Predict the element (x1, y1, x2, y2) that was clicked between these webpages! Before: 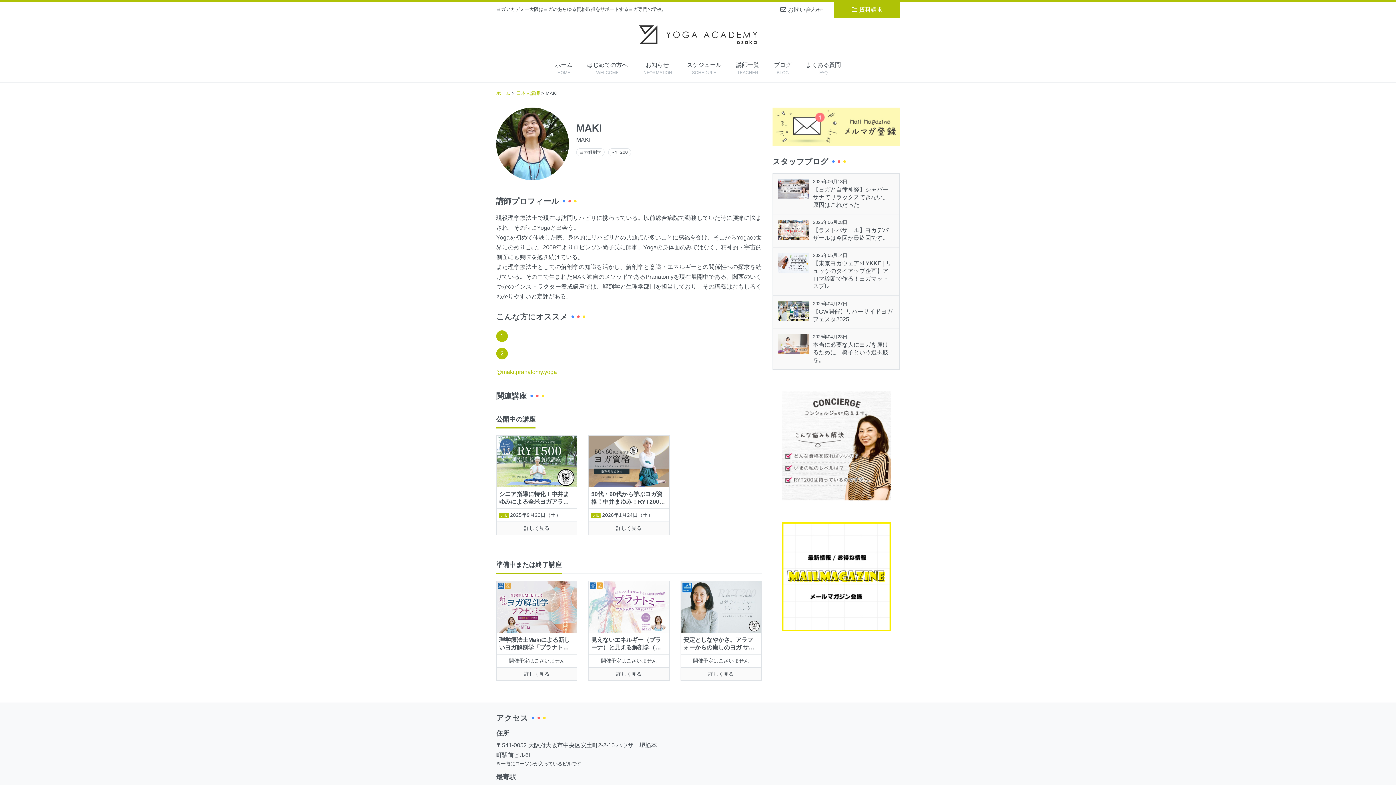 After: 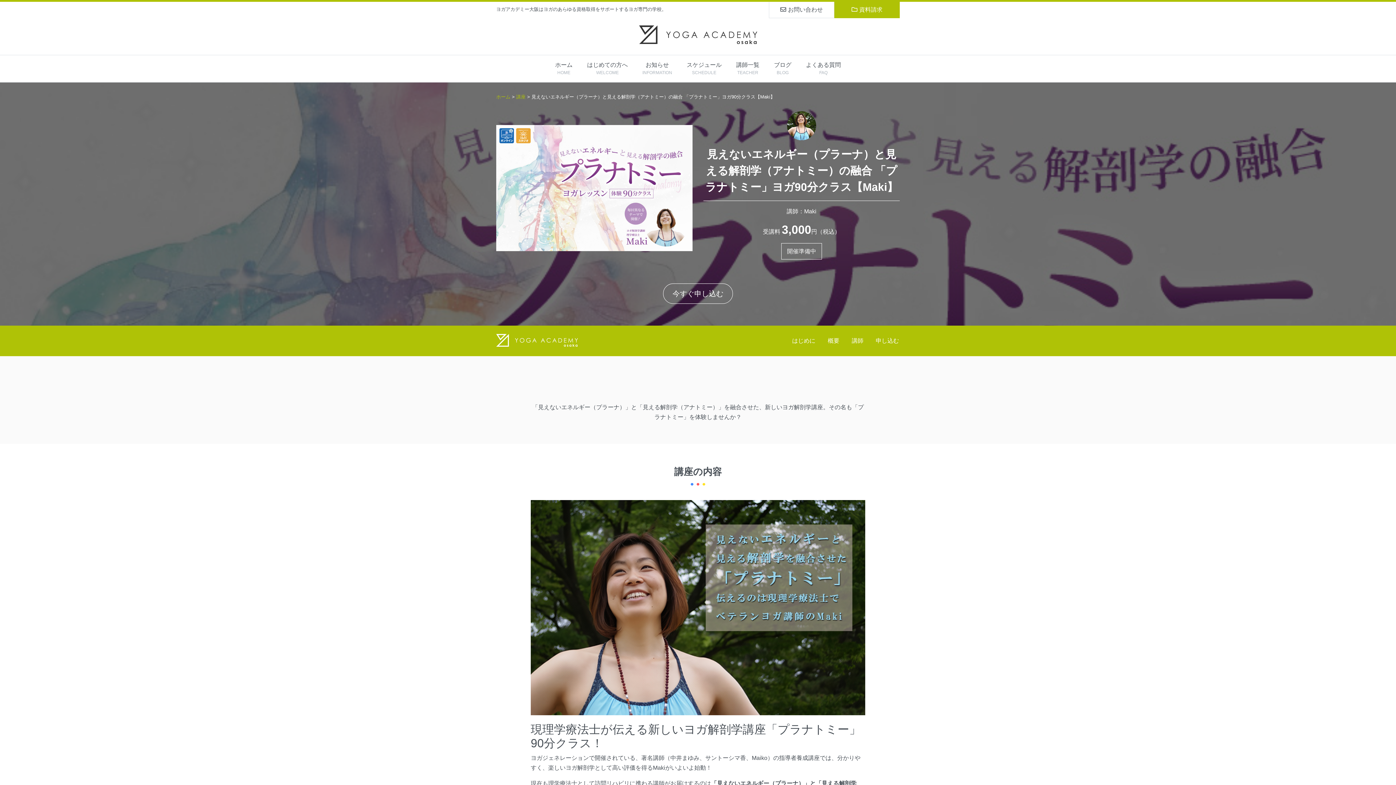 Action: bbox: (588, 581, 669, 677) label: 見えないエネルギー（プラーナ）と見える解剖学（アナトミー）の融合 「プラナトミー」ヨガ90分クラス【Maki】

開催予定はございません

詳しく見る